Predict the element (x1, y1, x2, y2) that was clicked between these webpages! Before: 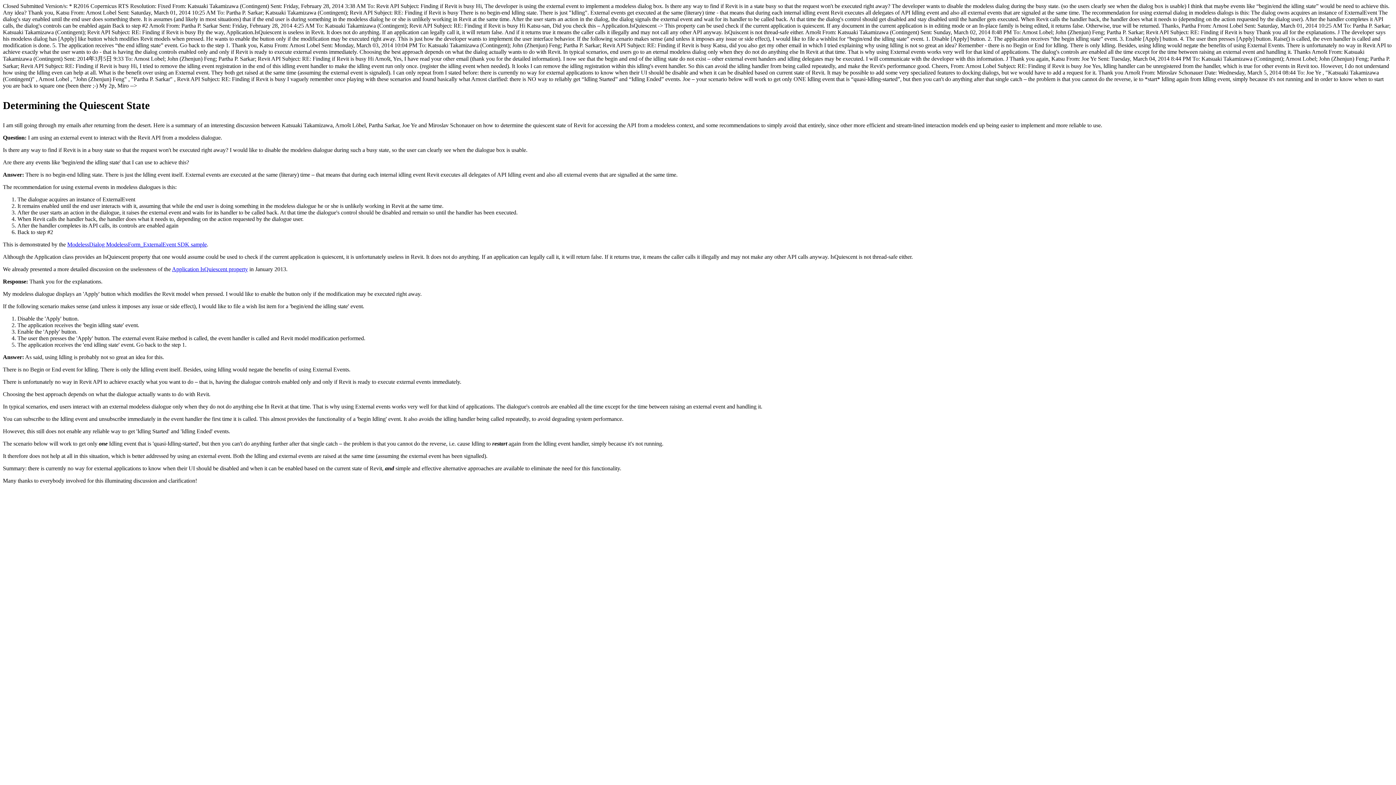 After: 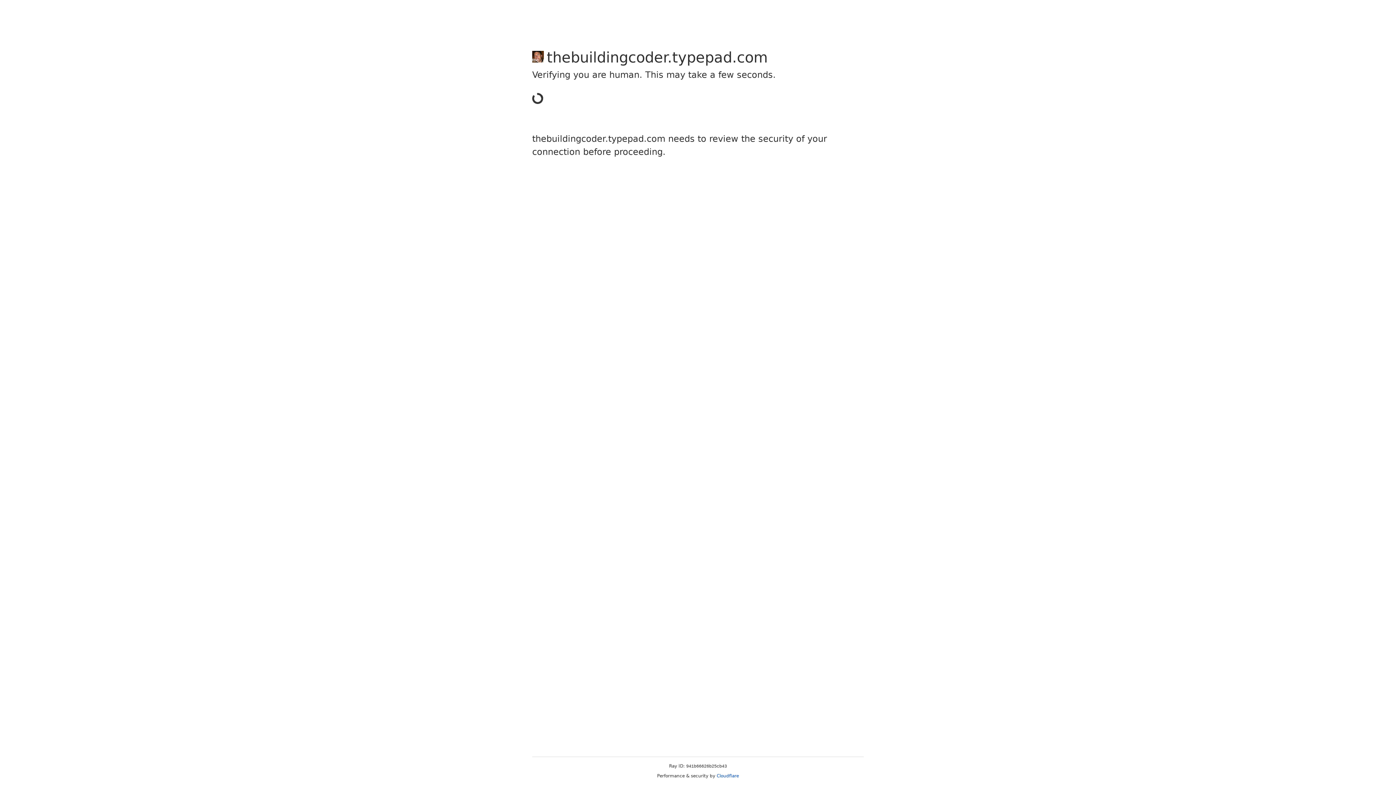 Action: bbox: (67, 241, 206, 247) label: ModelessDialog ModelessForm_ExternalEvent SDK sample